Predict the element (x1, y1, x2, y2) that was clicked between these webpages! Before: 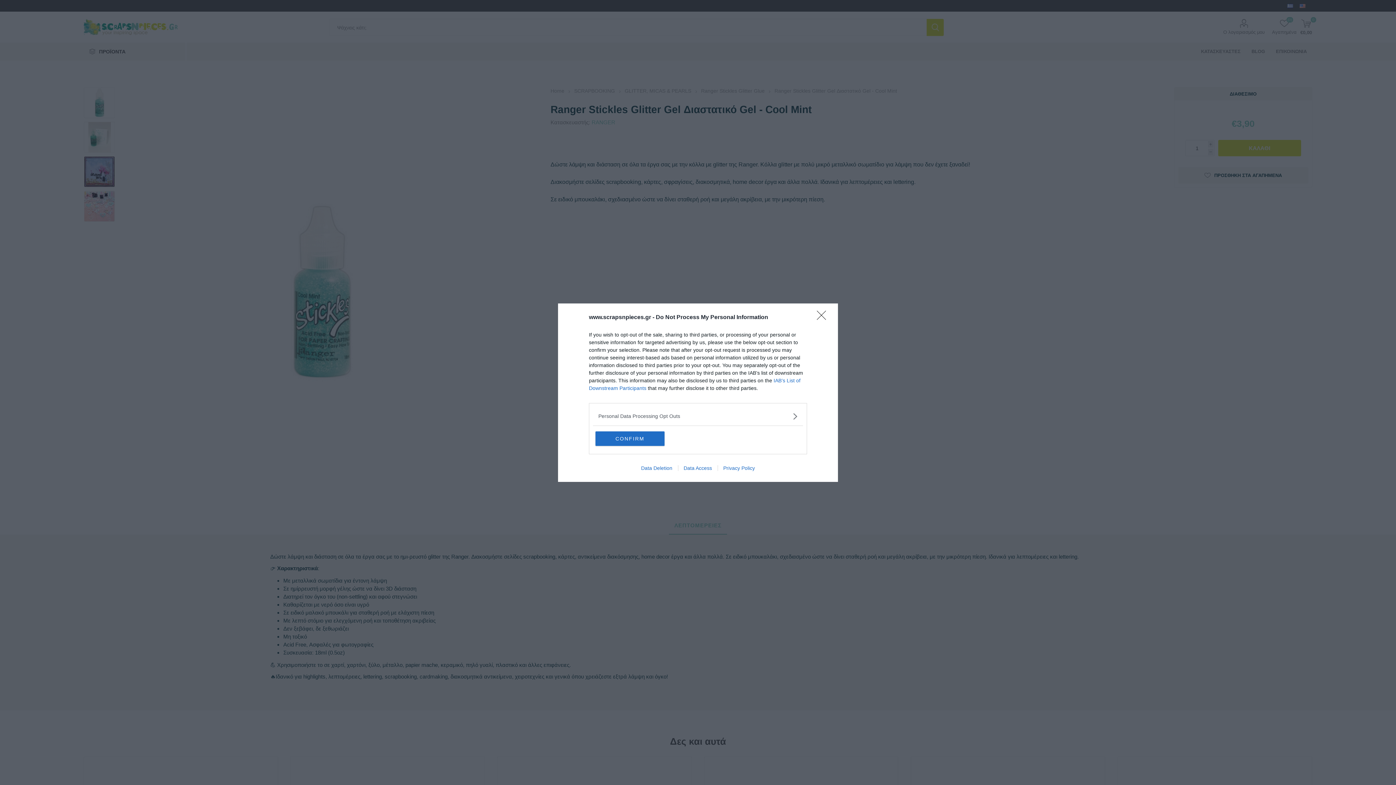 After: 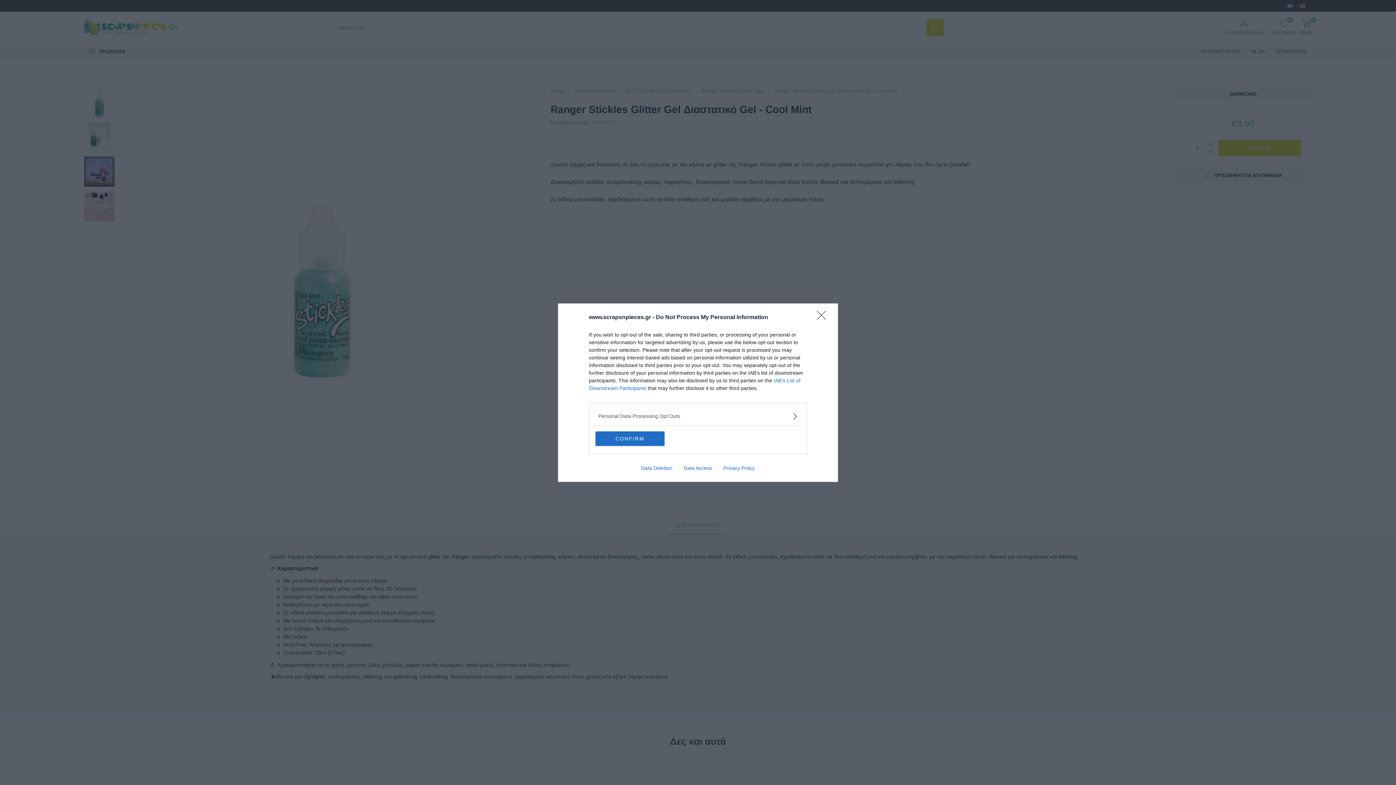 Action: bbox: (635, 465, 678, 471) label: Data Deletion